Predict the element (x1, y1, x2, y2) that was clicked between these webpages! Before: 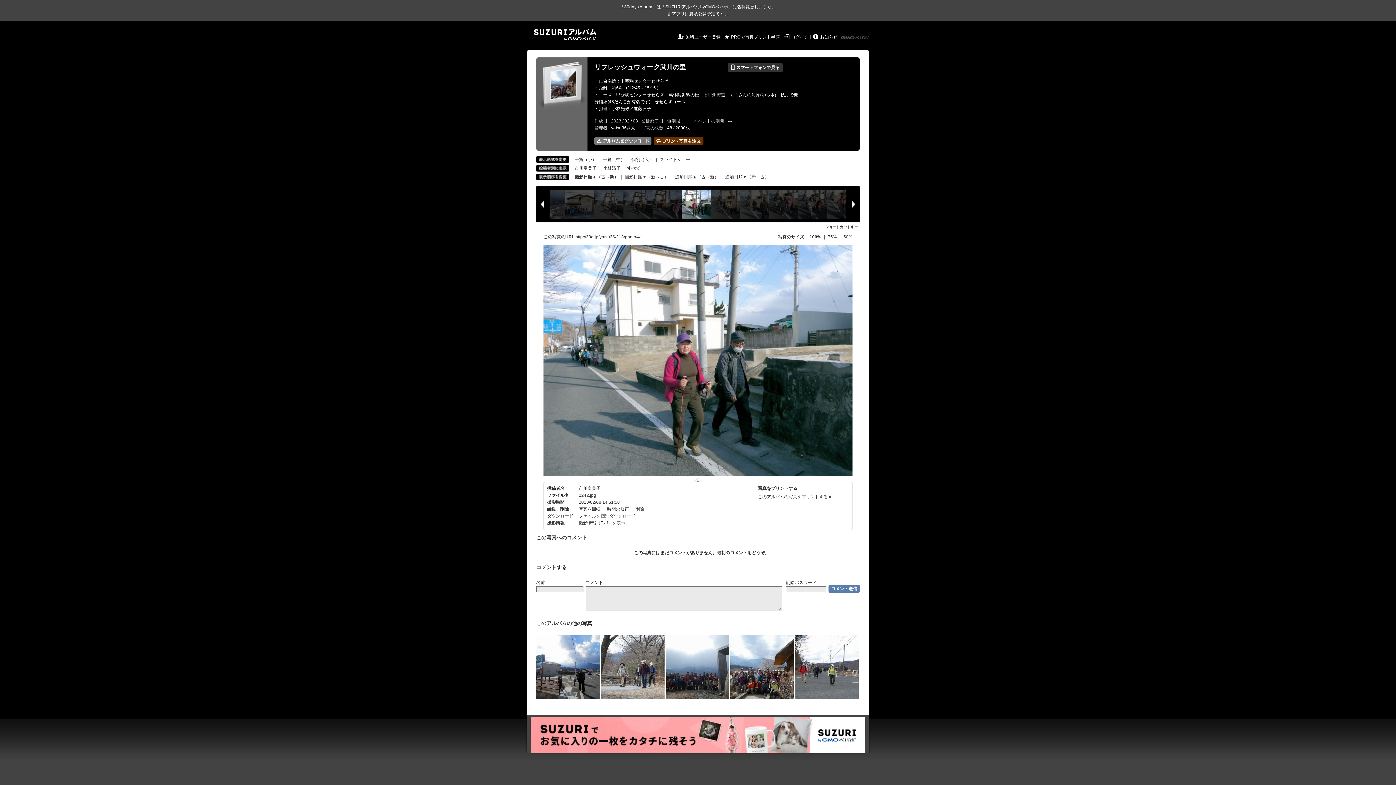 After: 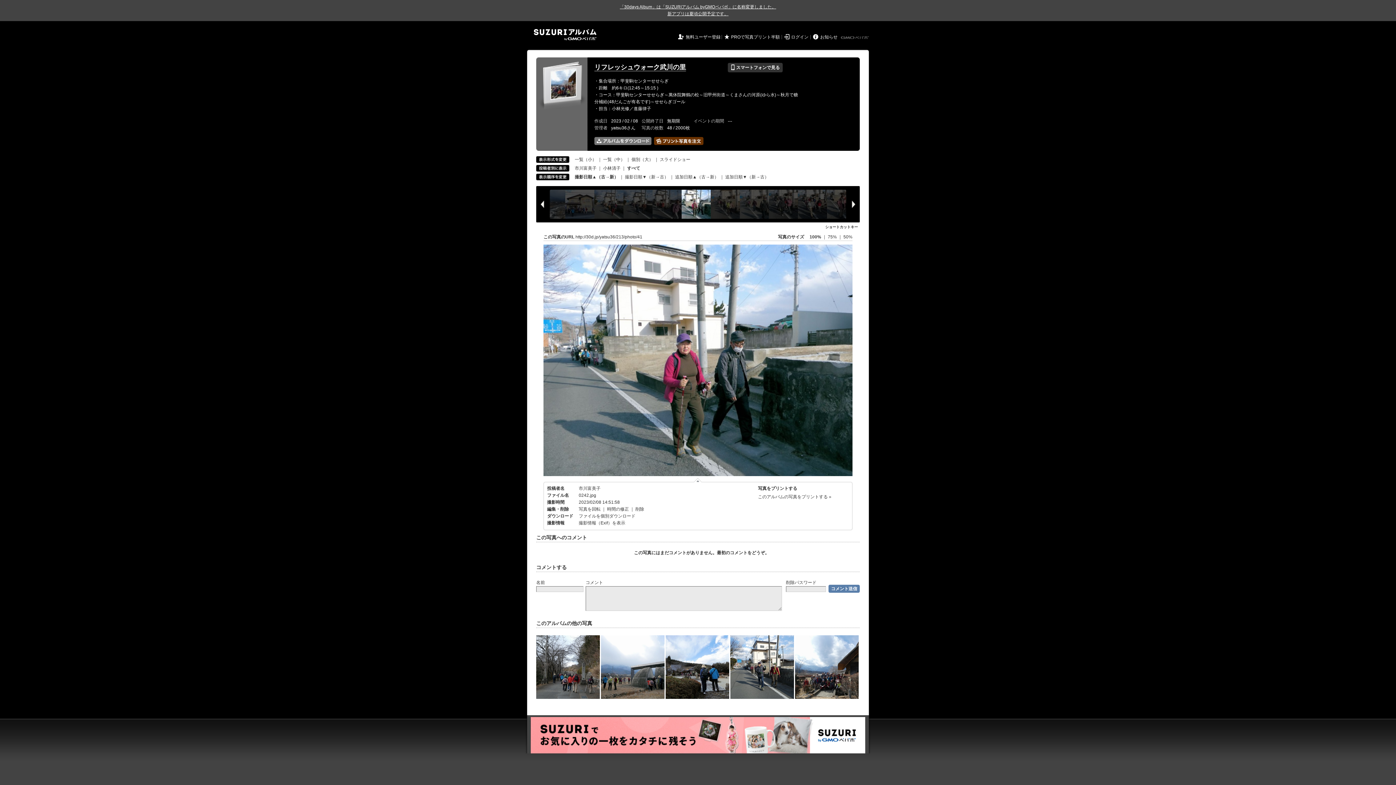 Action: label: 撮影日順▲（古→新） bbox: (574, 174, 618, 179)